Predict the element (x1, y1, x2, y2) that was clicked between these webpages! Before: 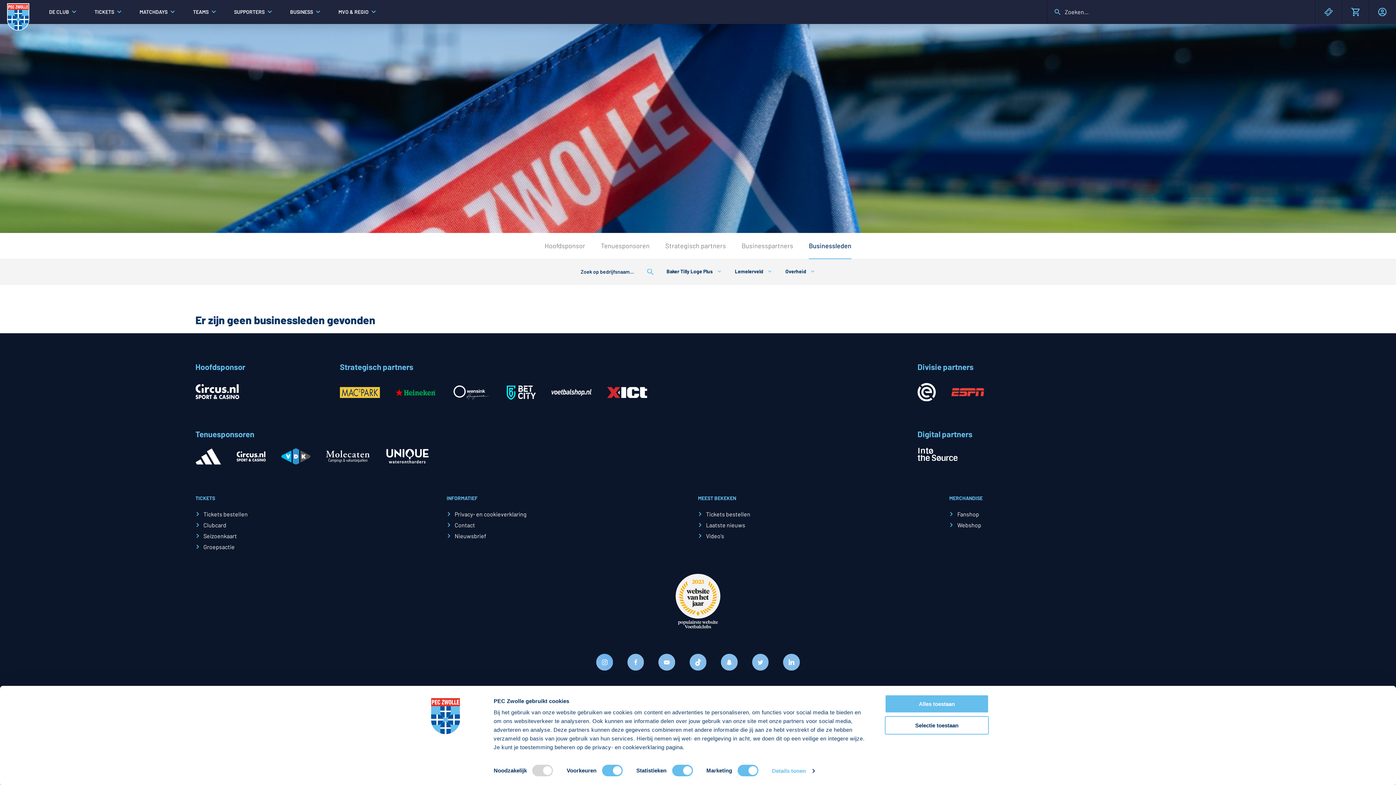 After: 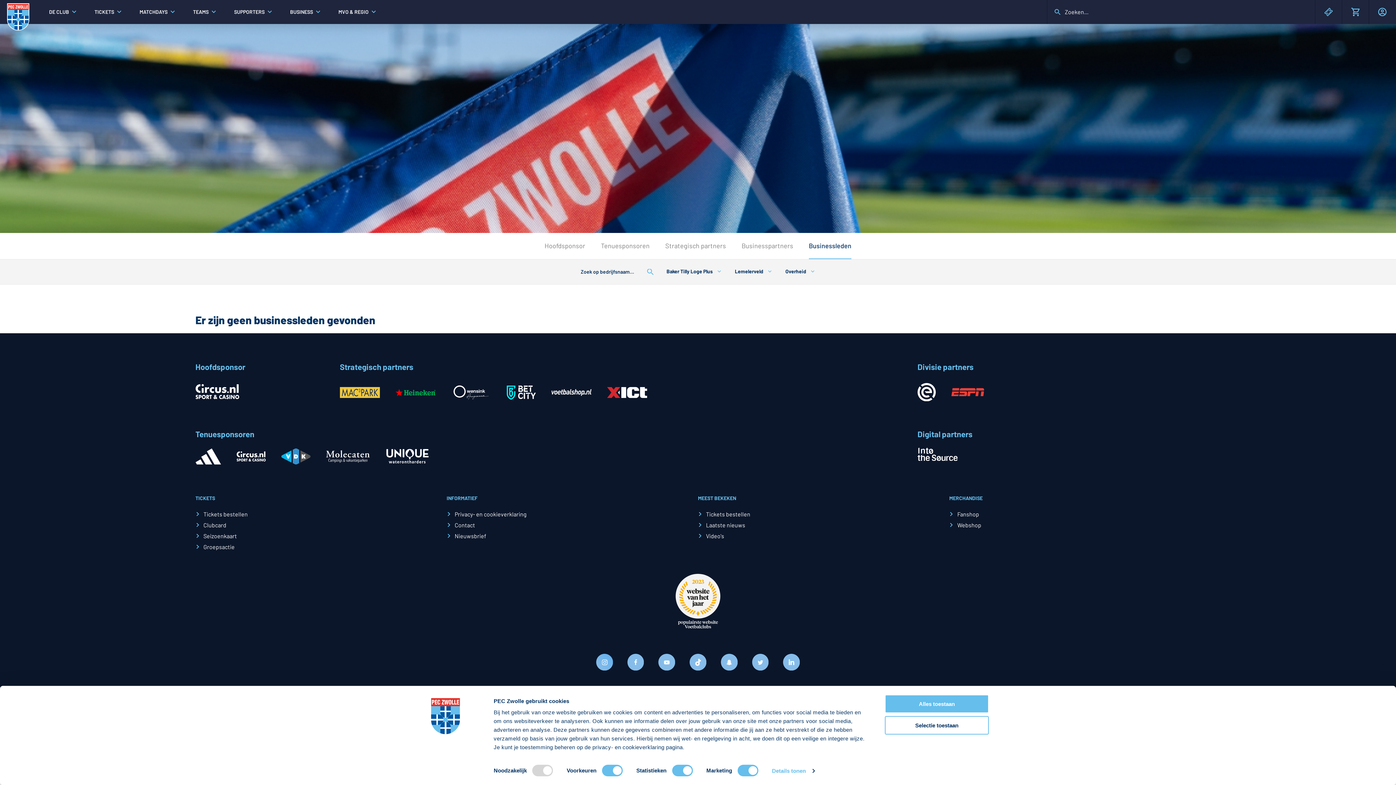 Action: bbox: (339, 387, 379, 399)